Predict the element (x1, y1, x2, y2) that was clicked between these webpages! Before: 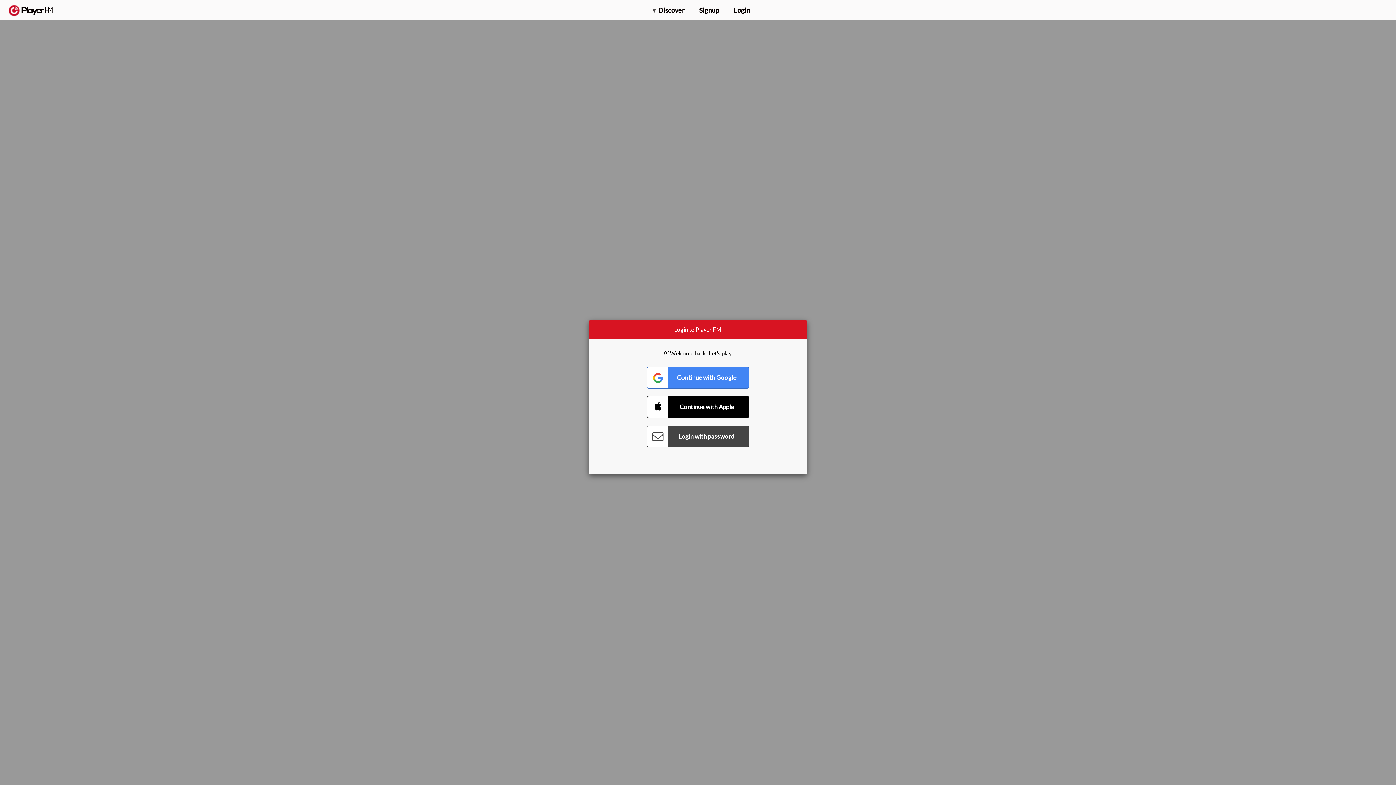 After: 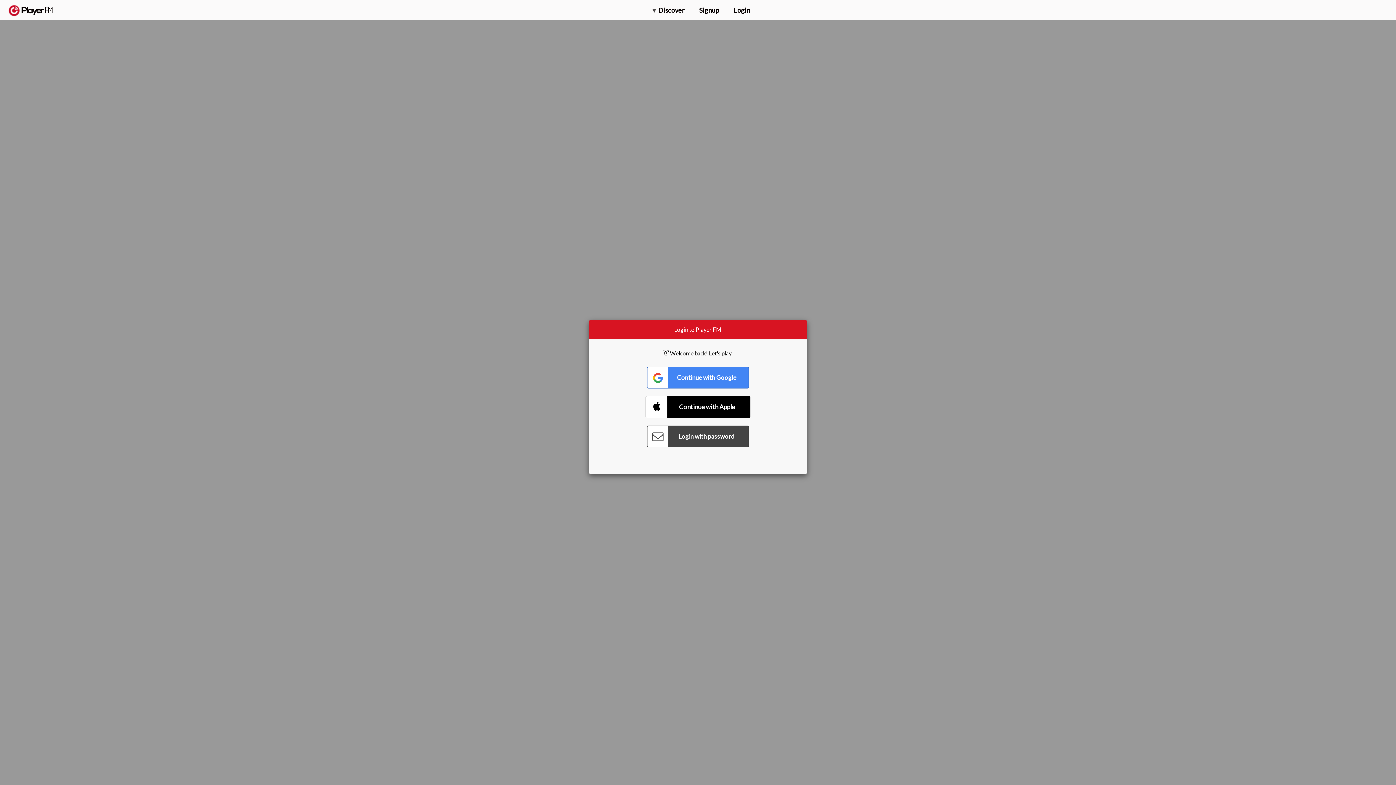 Action: label: Connect with Apple bbox: (647, 396, 749, 418)